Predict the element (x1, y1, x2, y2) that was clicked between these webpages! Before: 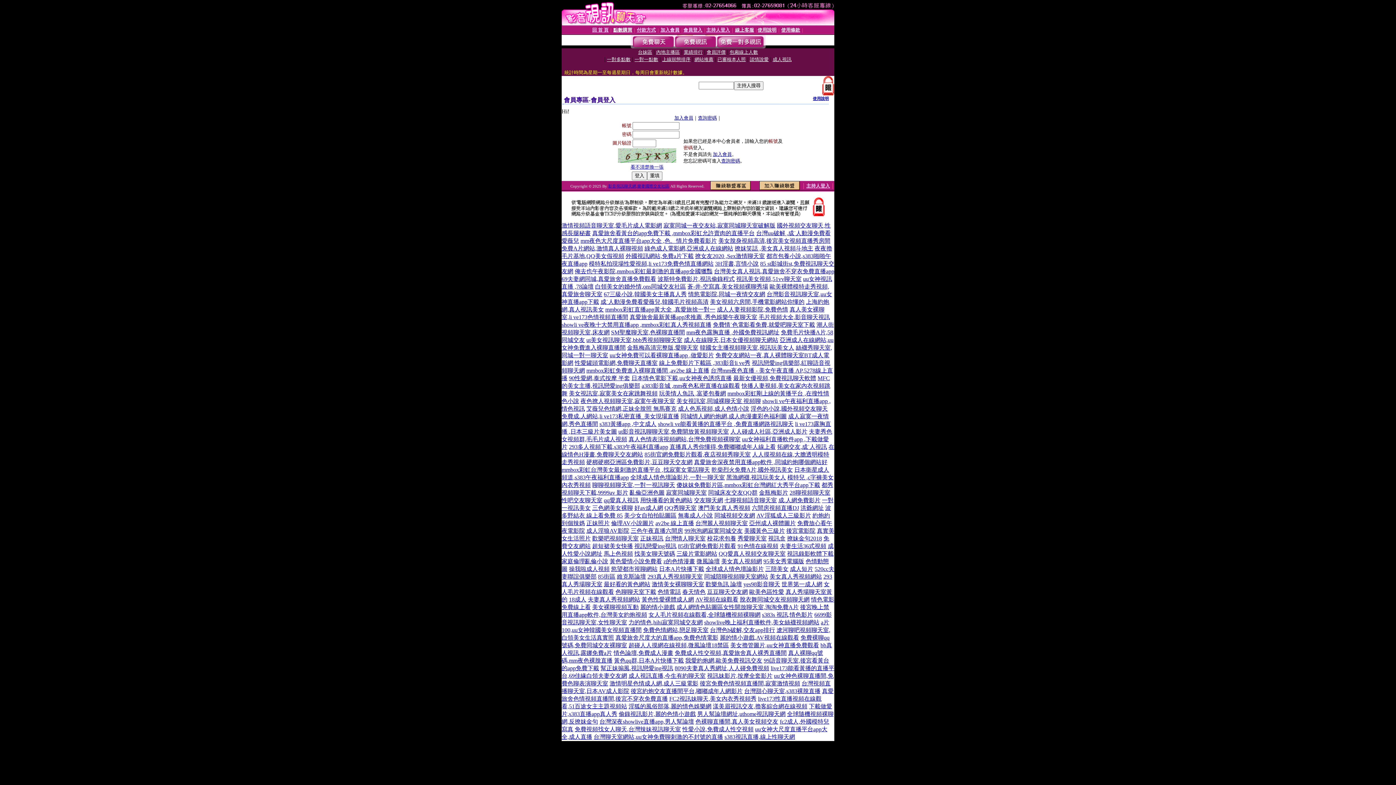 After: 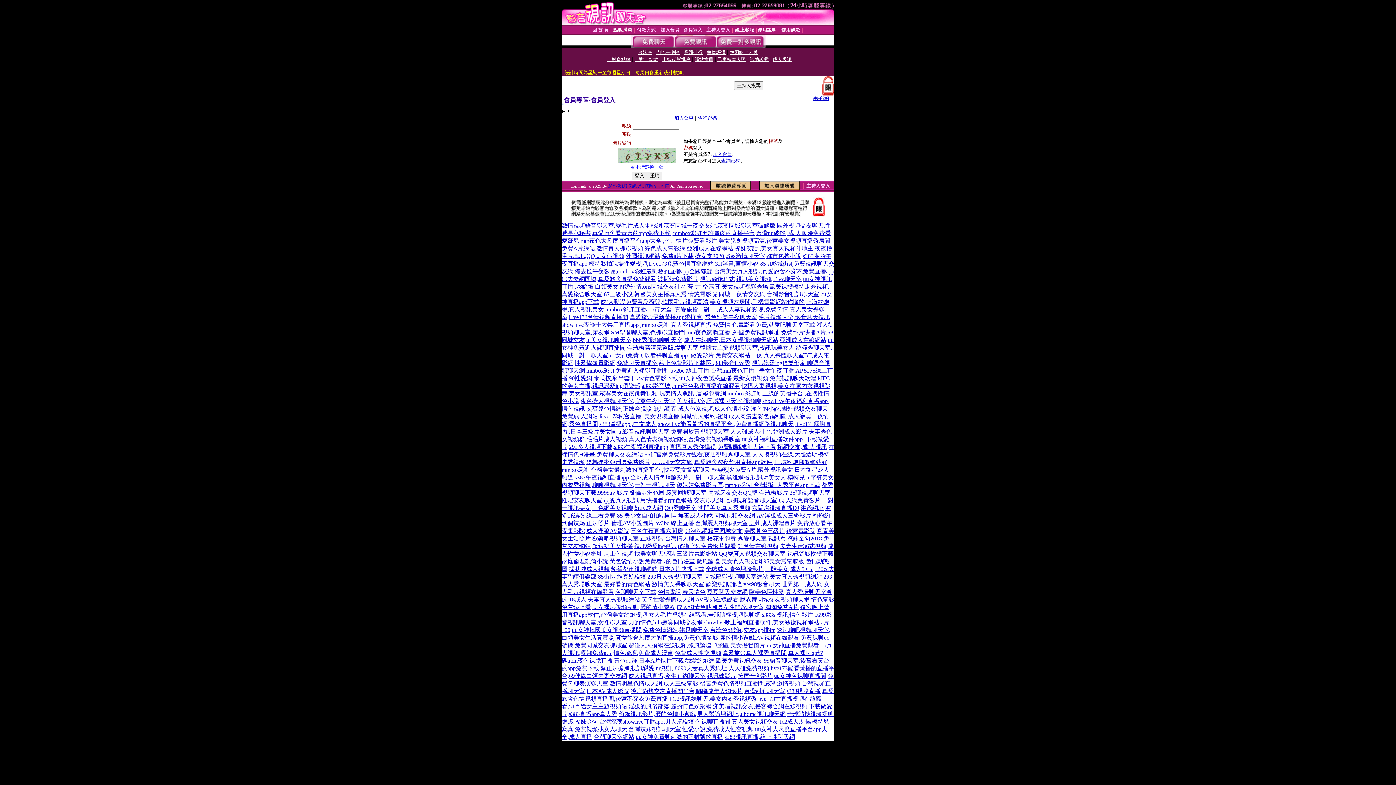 Action: bbox: (600, 298, 708, 305) label: 成˙人動漫免費看愛薇兒,韓國毛片視頻高清